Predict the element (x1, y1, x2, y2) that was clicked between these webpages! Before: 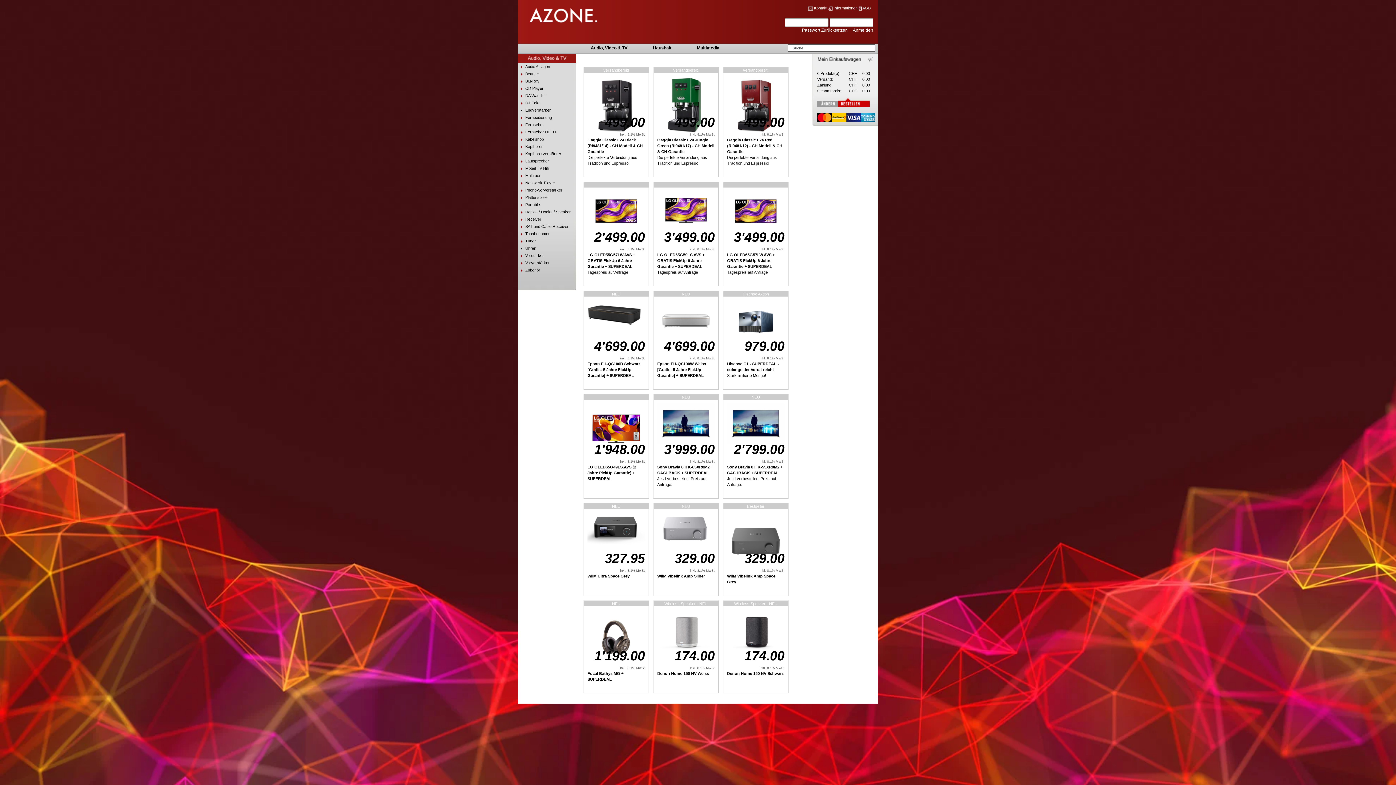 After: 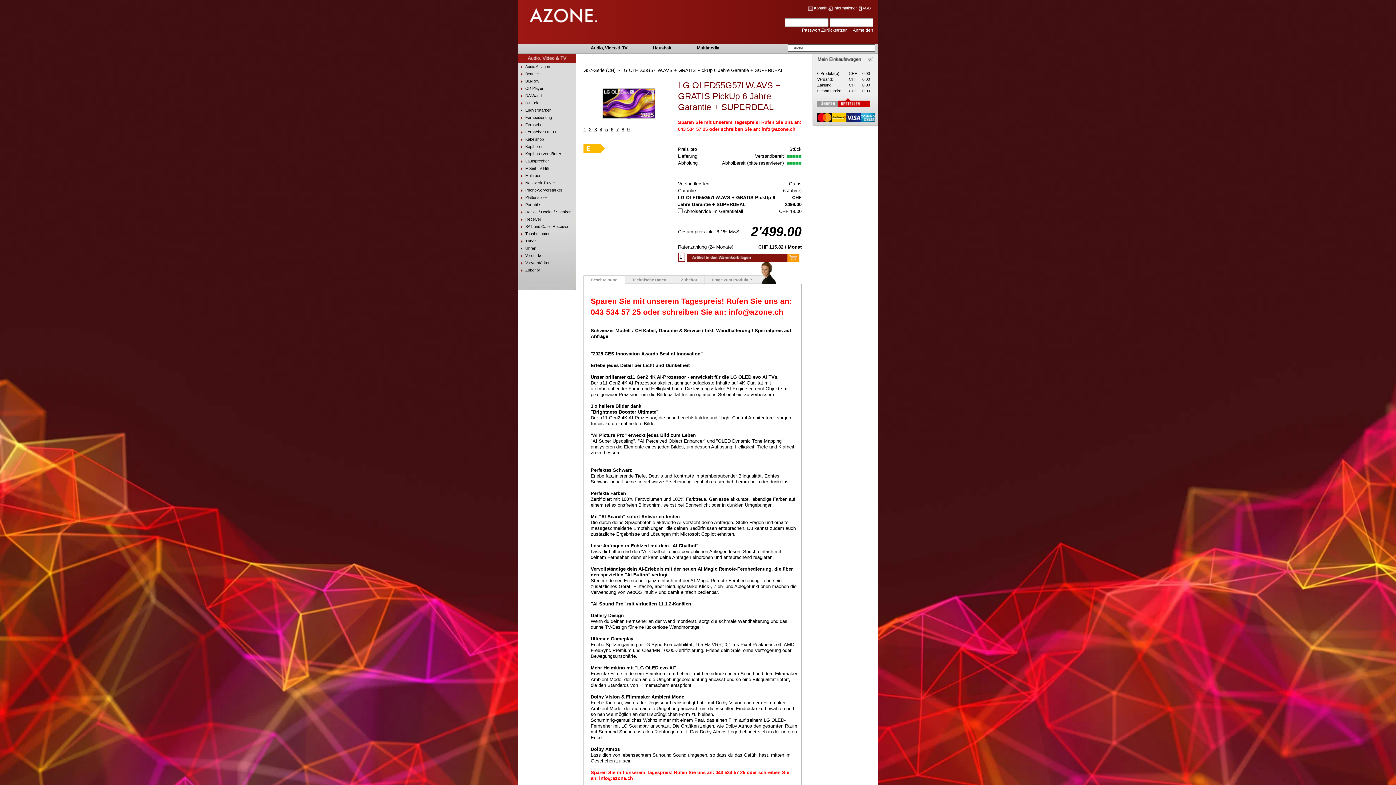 Action: bbox: (587, 207, 645, 212)